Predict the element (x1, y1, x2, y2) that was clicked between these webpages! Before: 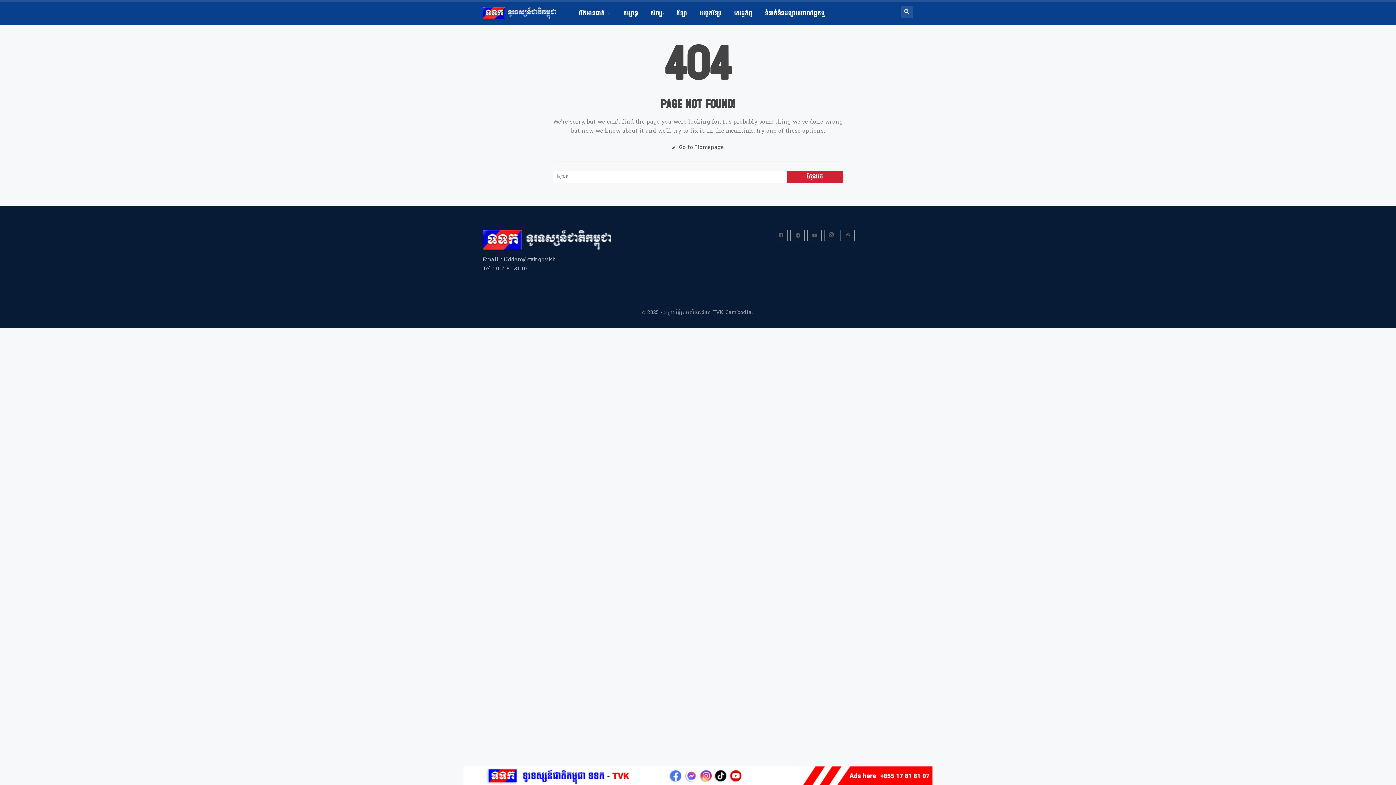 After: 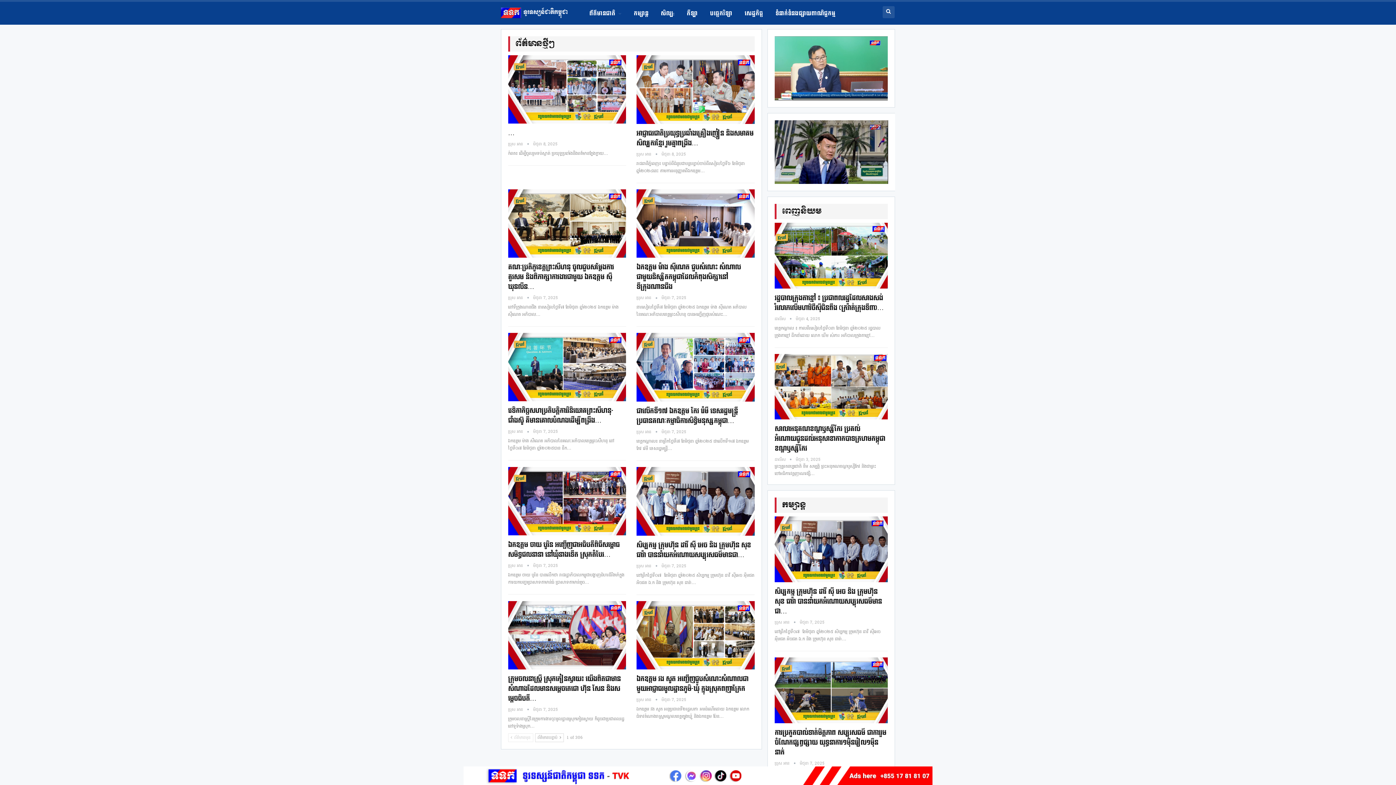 Action: bbox: (482, 235, 614, 243)